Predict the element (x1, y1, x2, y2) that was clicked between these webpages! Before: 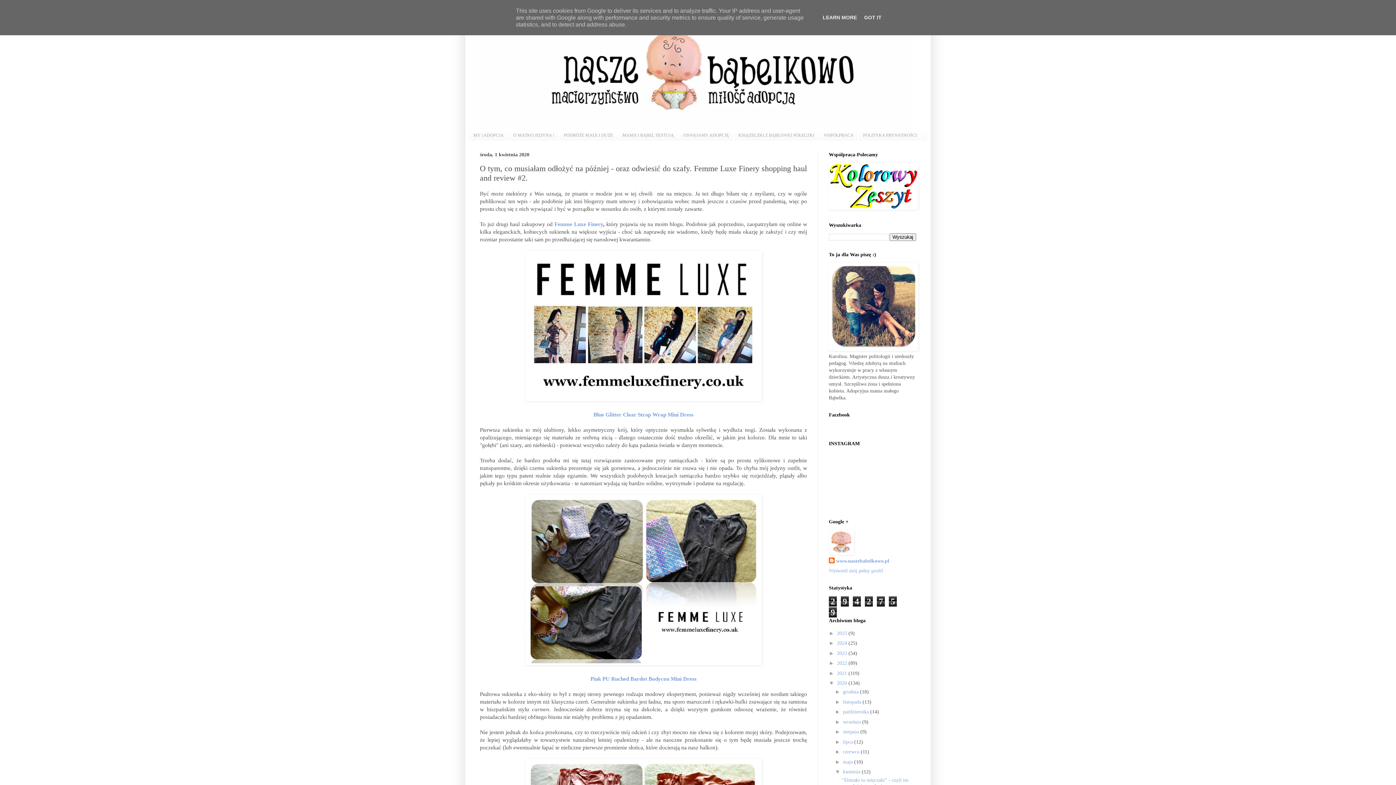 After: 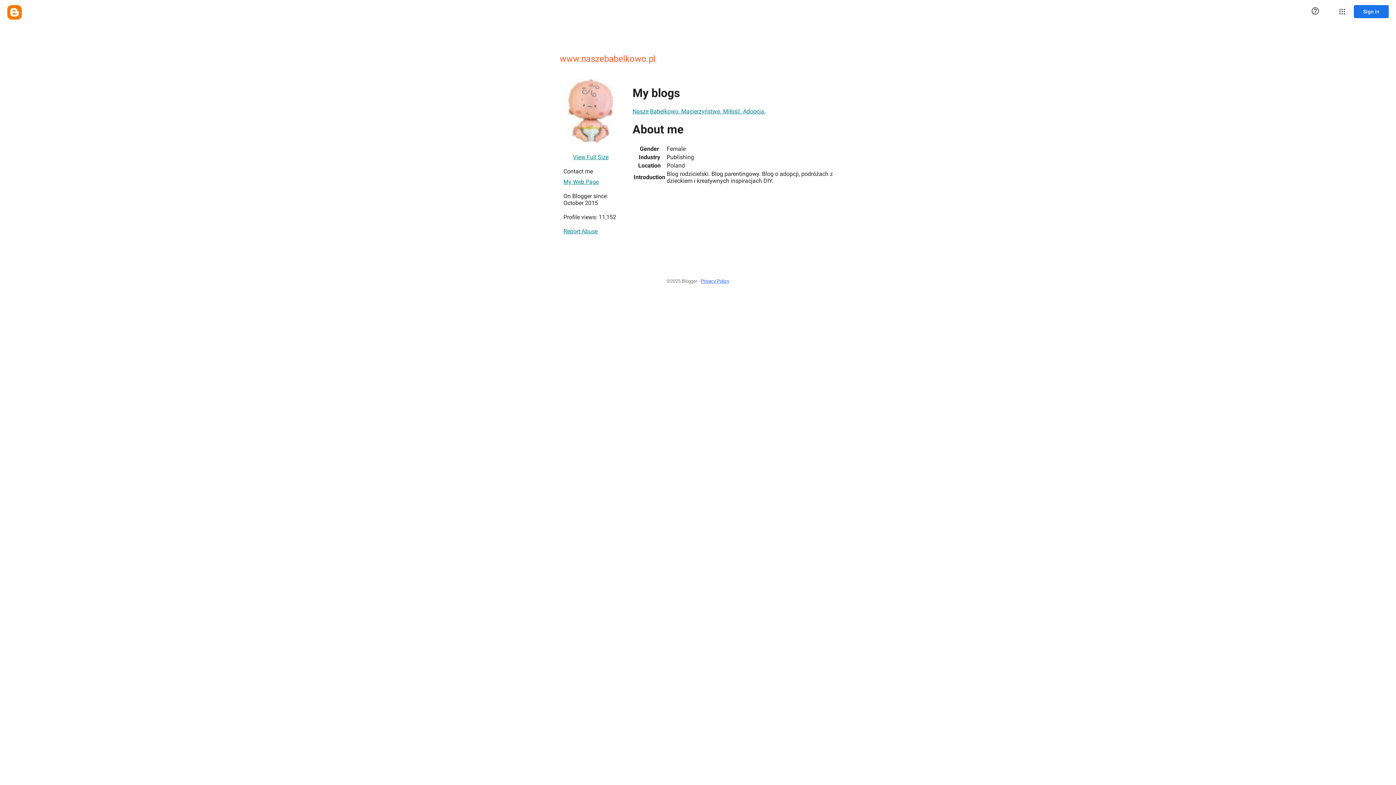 Action: label: www.naszebabelkowo.pl bbox: (829, 557, 889, 565)